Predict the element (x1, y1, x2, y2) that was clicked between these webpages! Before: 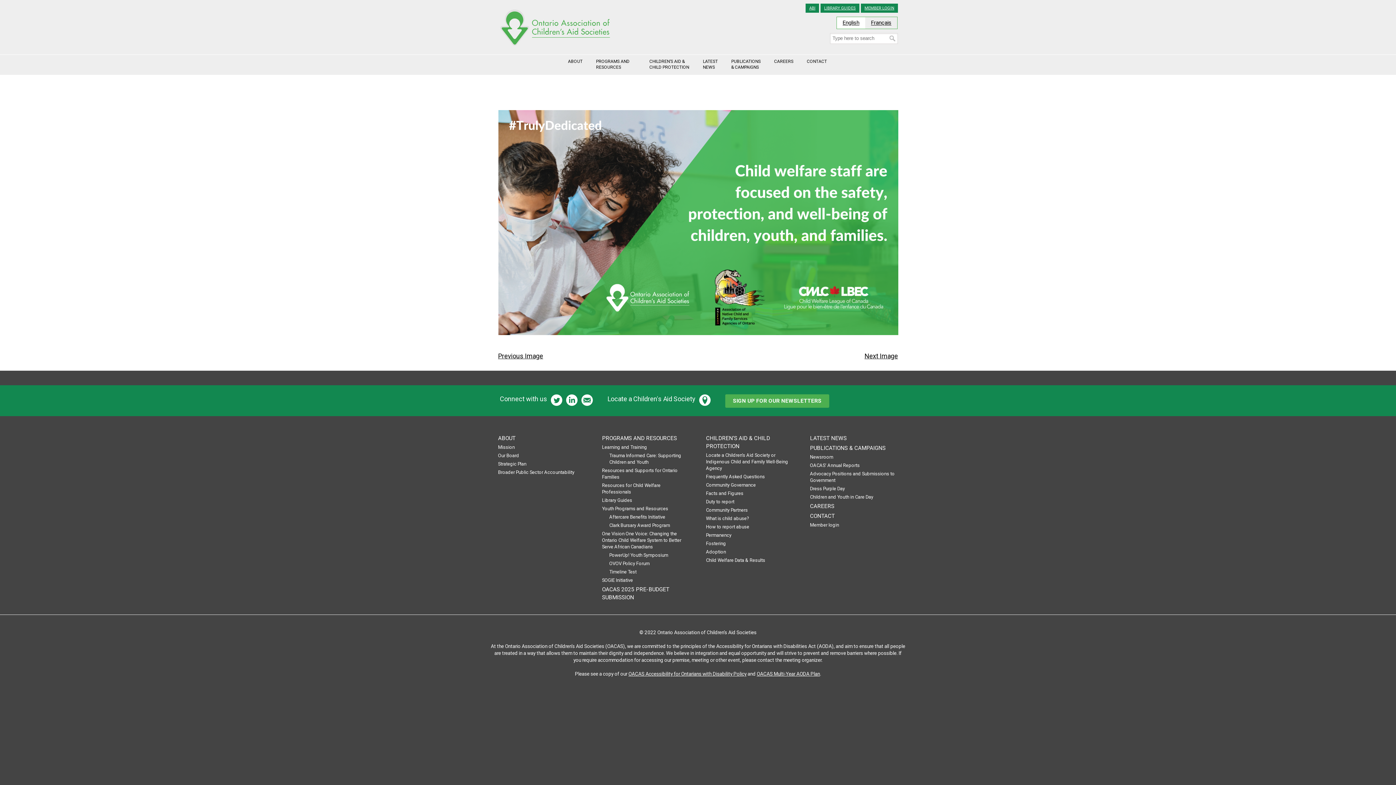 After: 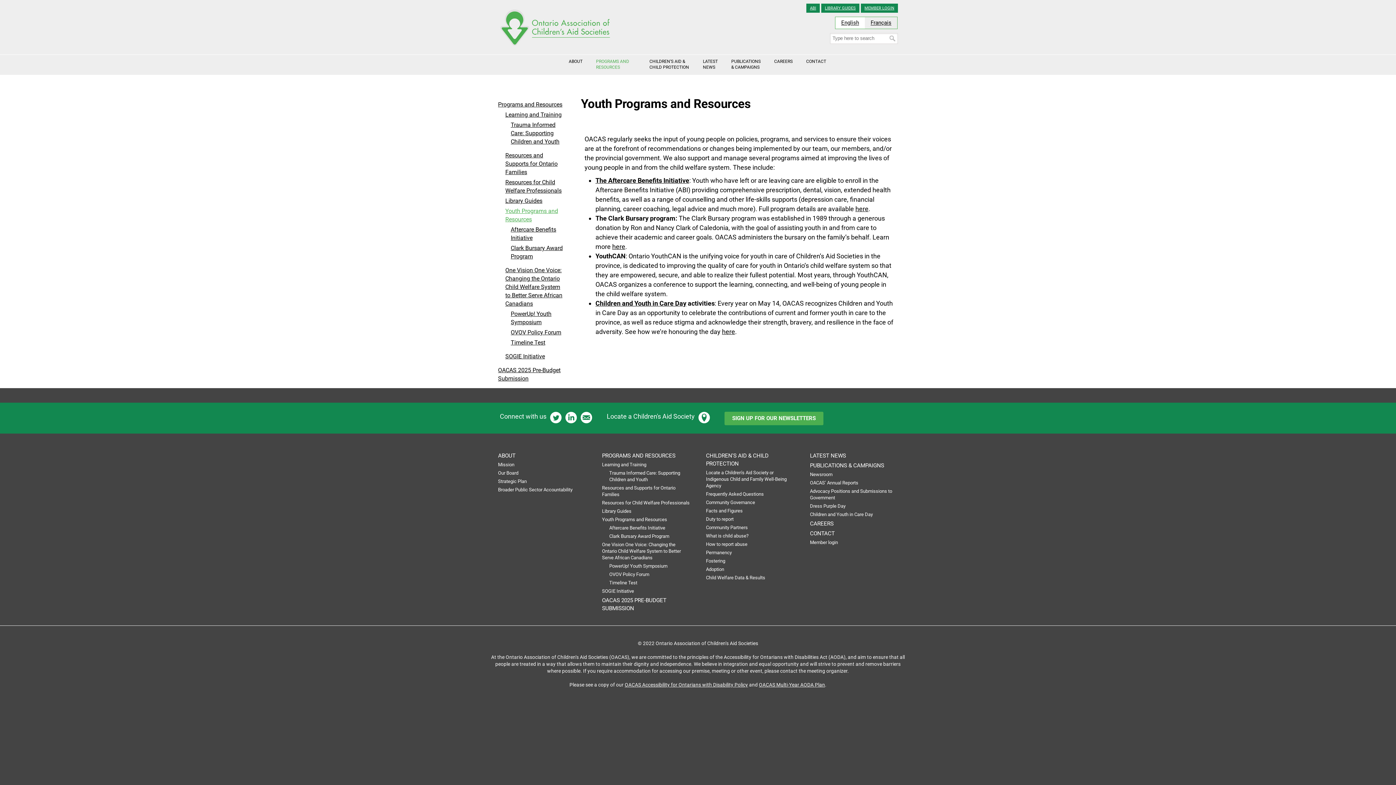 Action: bbox: (602, 505, 690, 514) label: Youth Programs and Resources